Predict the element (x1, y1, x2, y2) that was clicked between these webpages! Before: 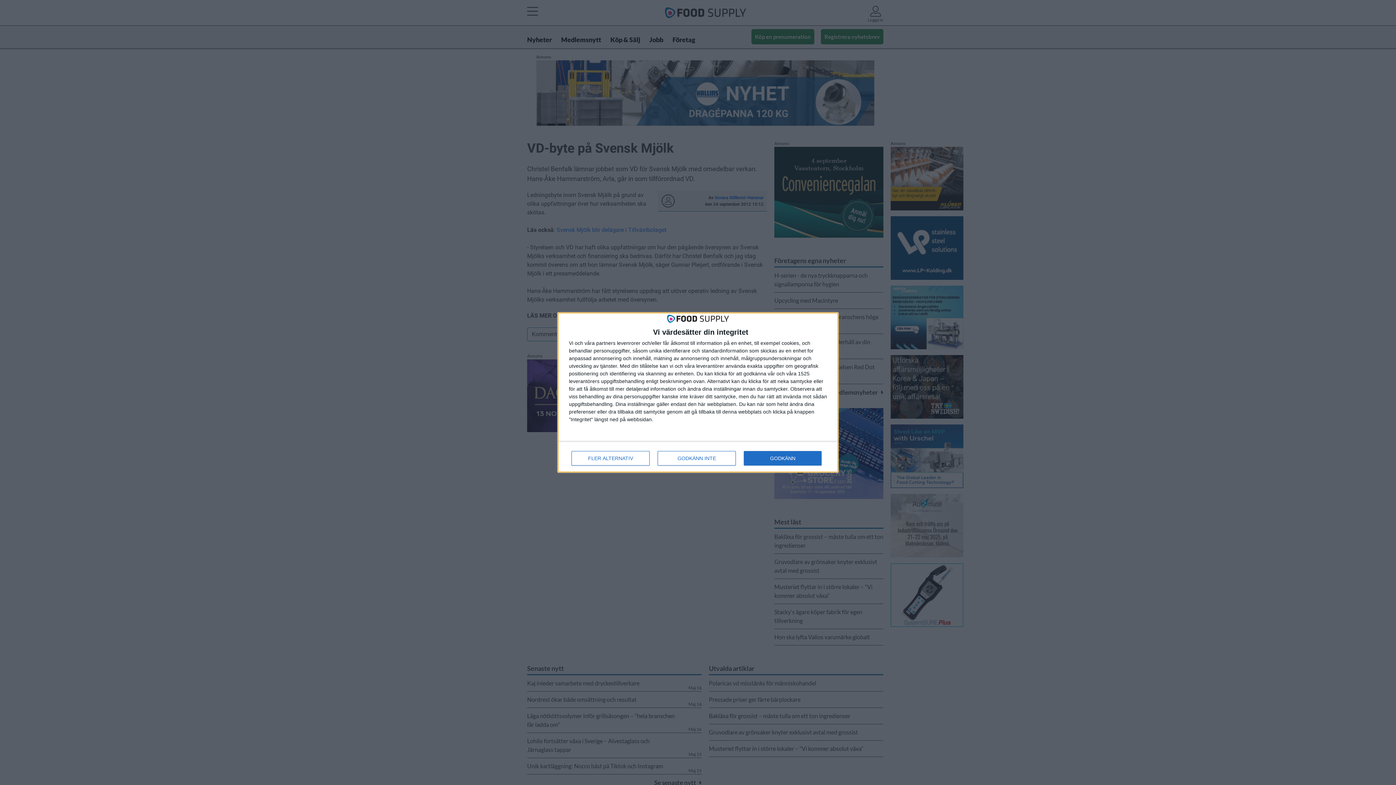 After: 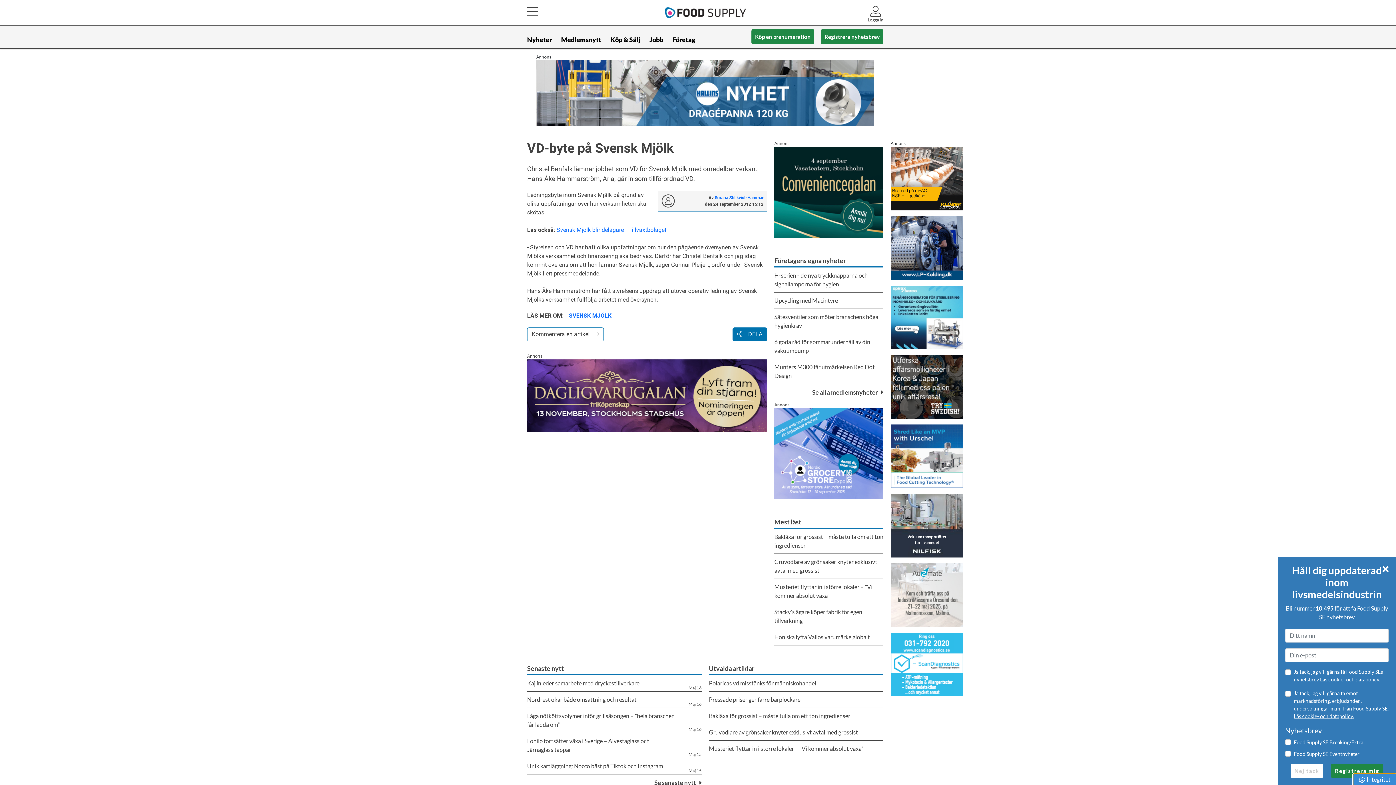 Action: label: GODKÄNN INTE bbox: (657, 451, 736, 465)